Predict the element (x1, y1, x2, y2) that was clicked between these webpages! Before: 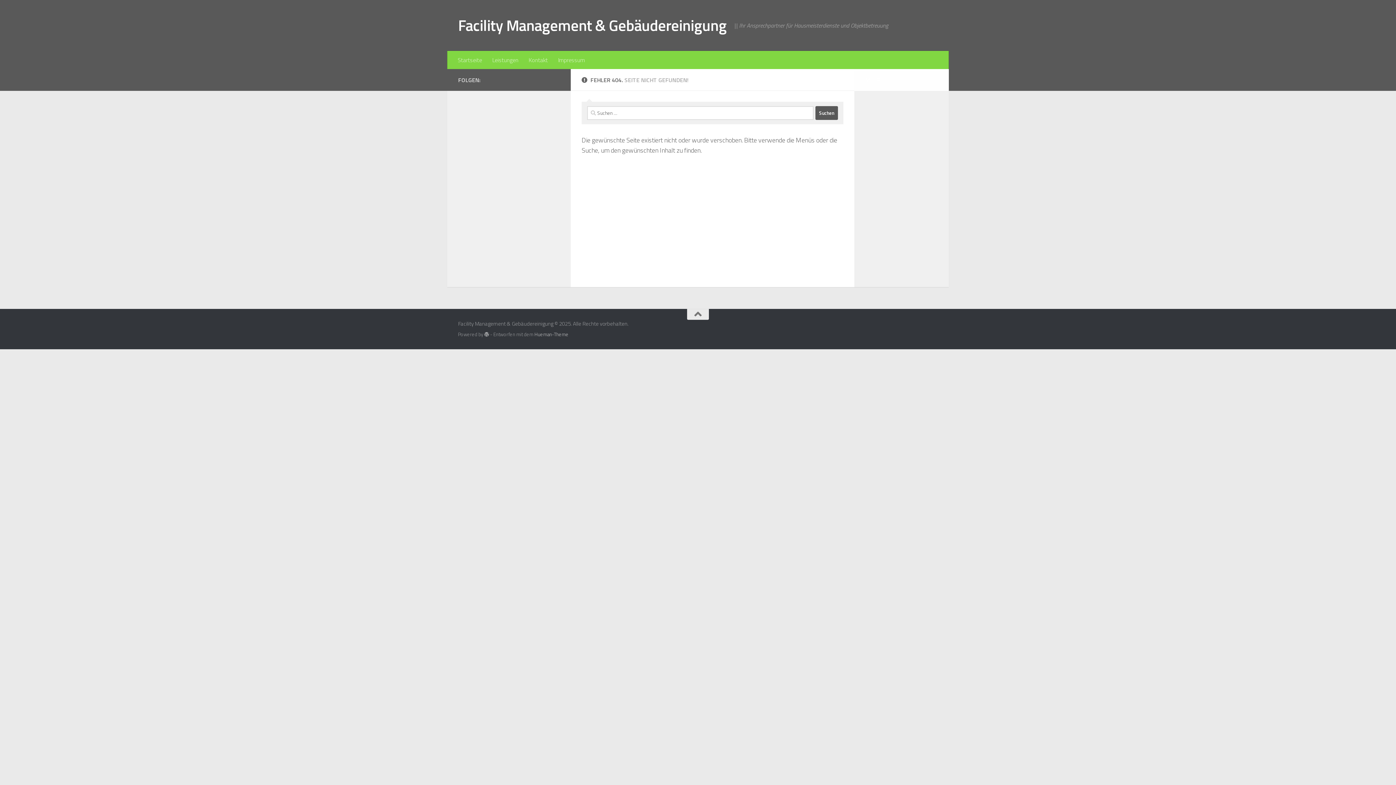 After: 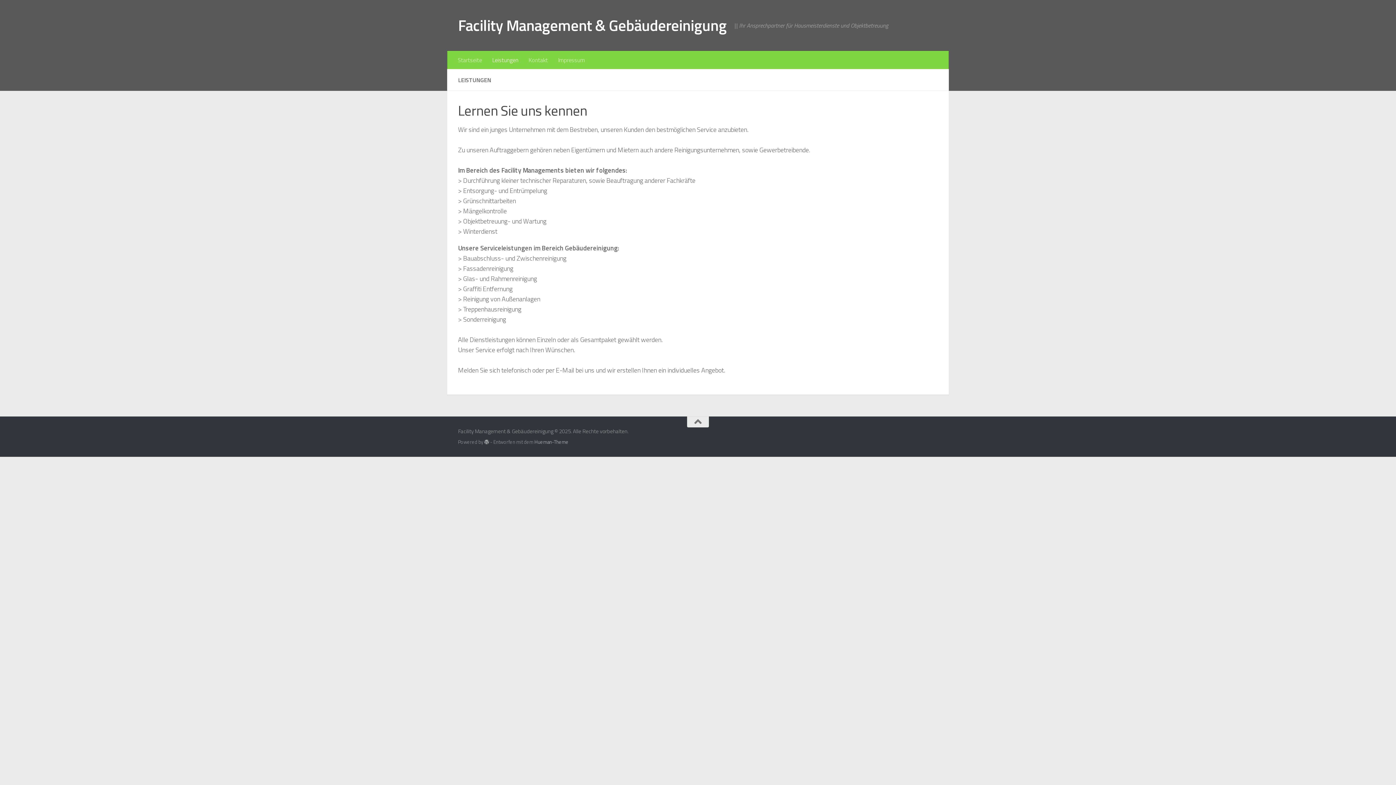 Action: label: Leistungen bbox: (487, 50, 523, 69)